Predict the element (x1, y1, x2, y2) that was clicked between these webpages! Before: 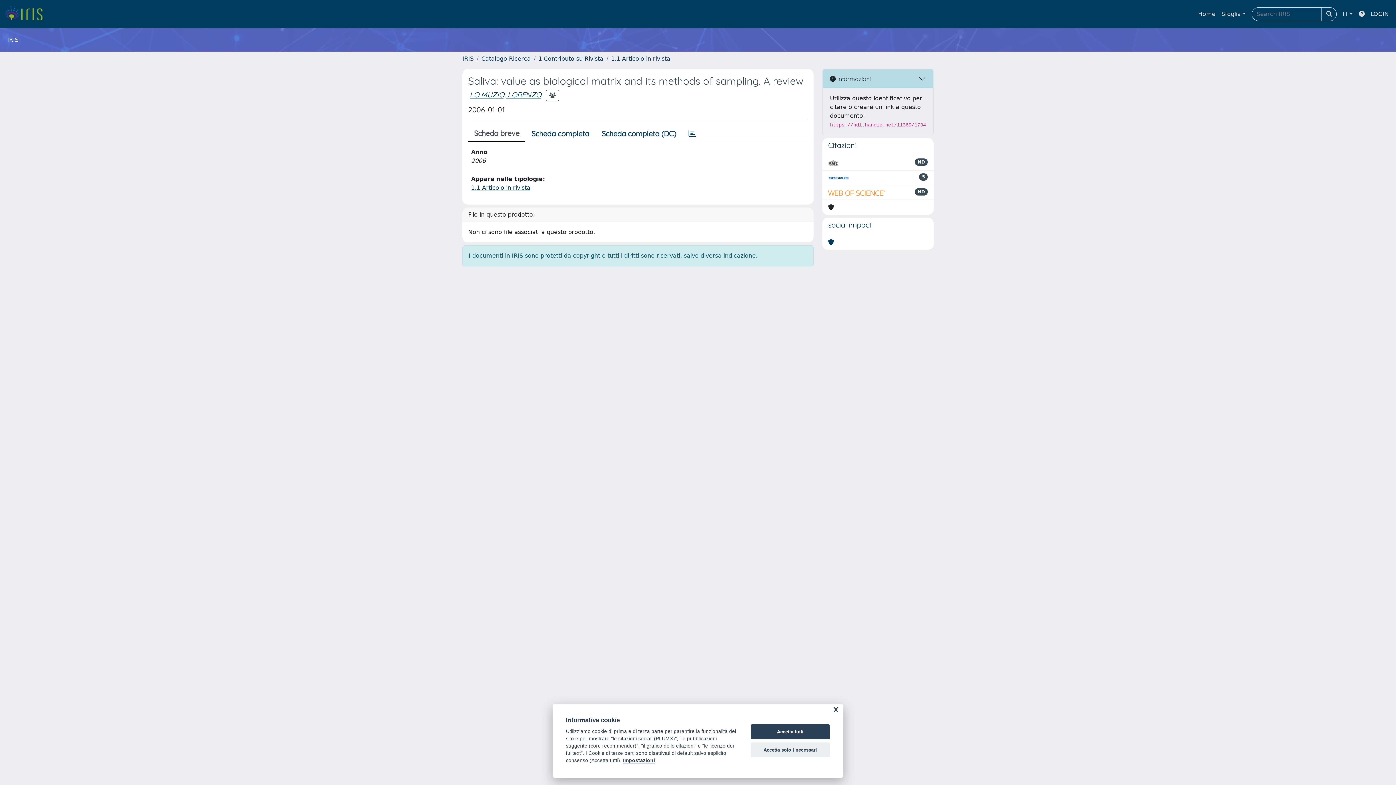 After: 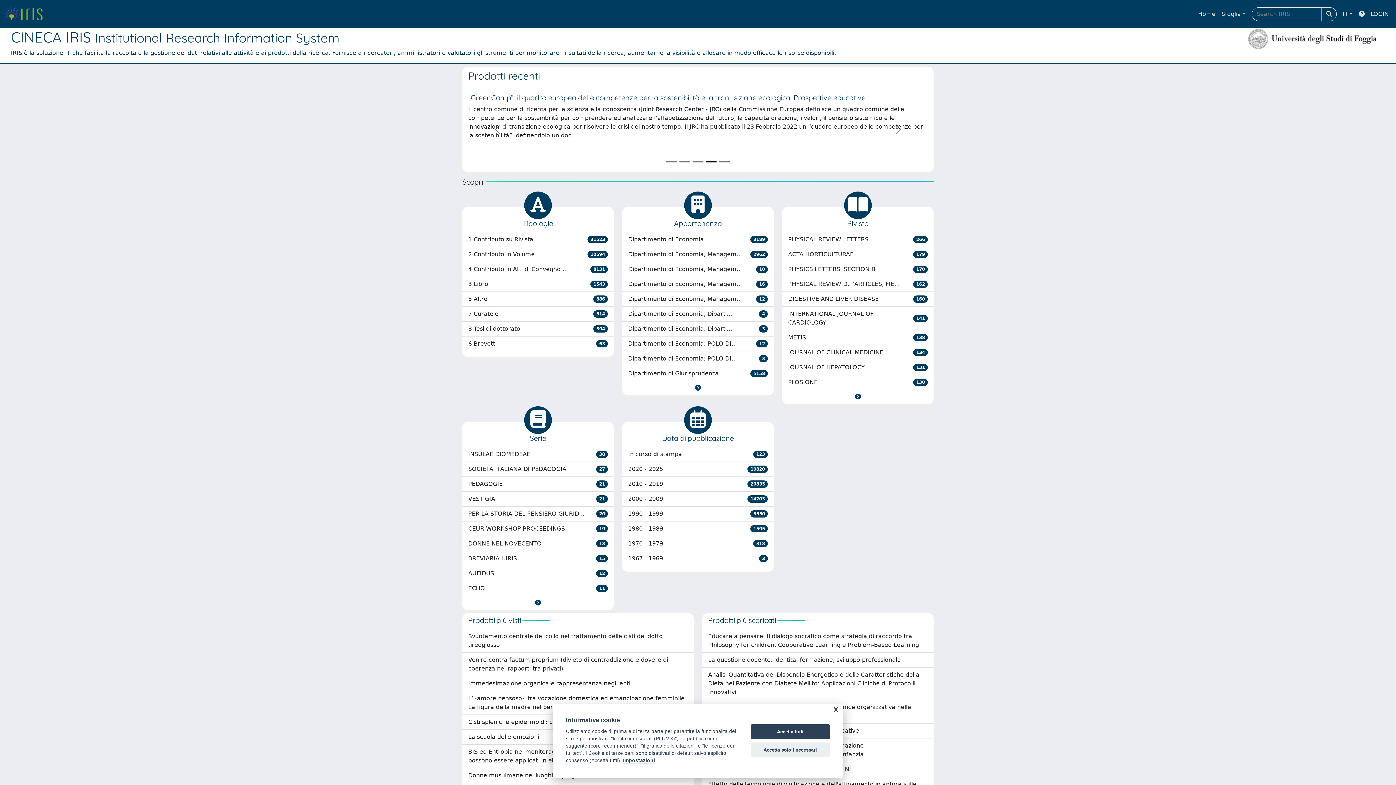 Action: label: Home bbox: (1195, 6, 1218, 21)